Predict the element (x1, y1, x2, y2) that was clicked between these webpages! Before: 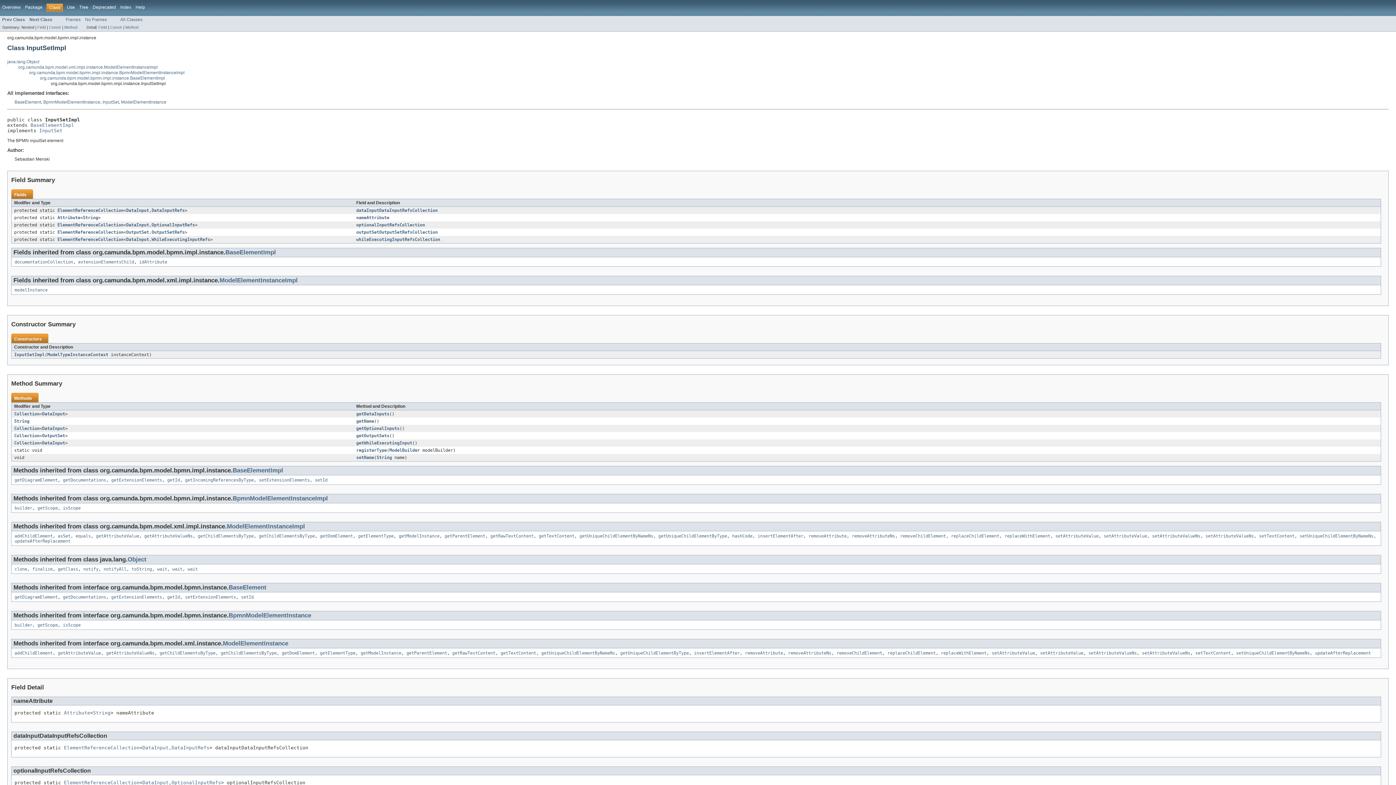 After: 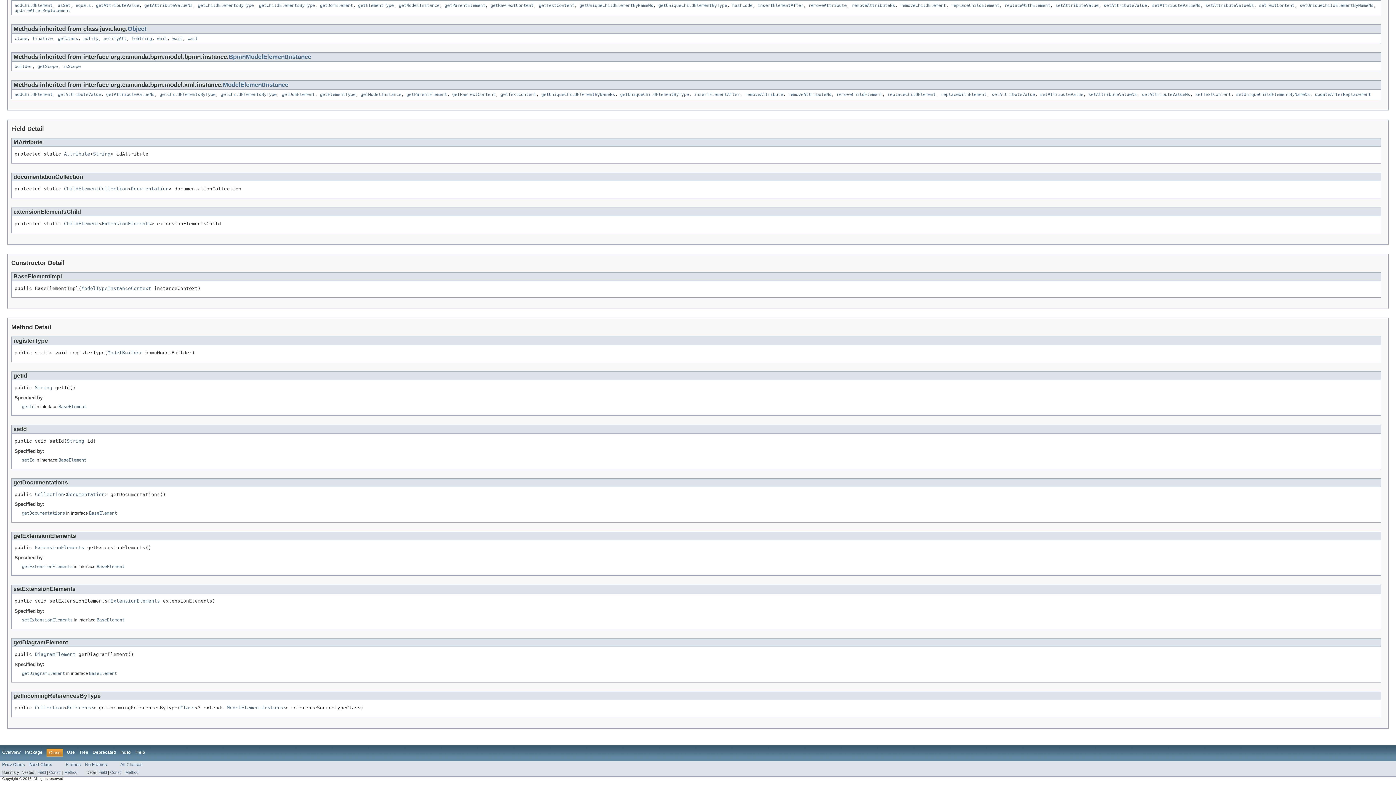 Action: bbox: (167, 477, 180, 483) label: getId